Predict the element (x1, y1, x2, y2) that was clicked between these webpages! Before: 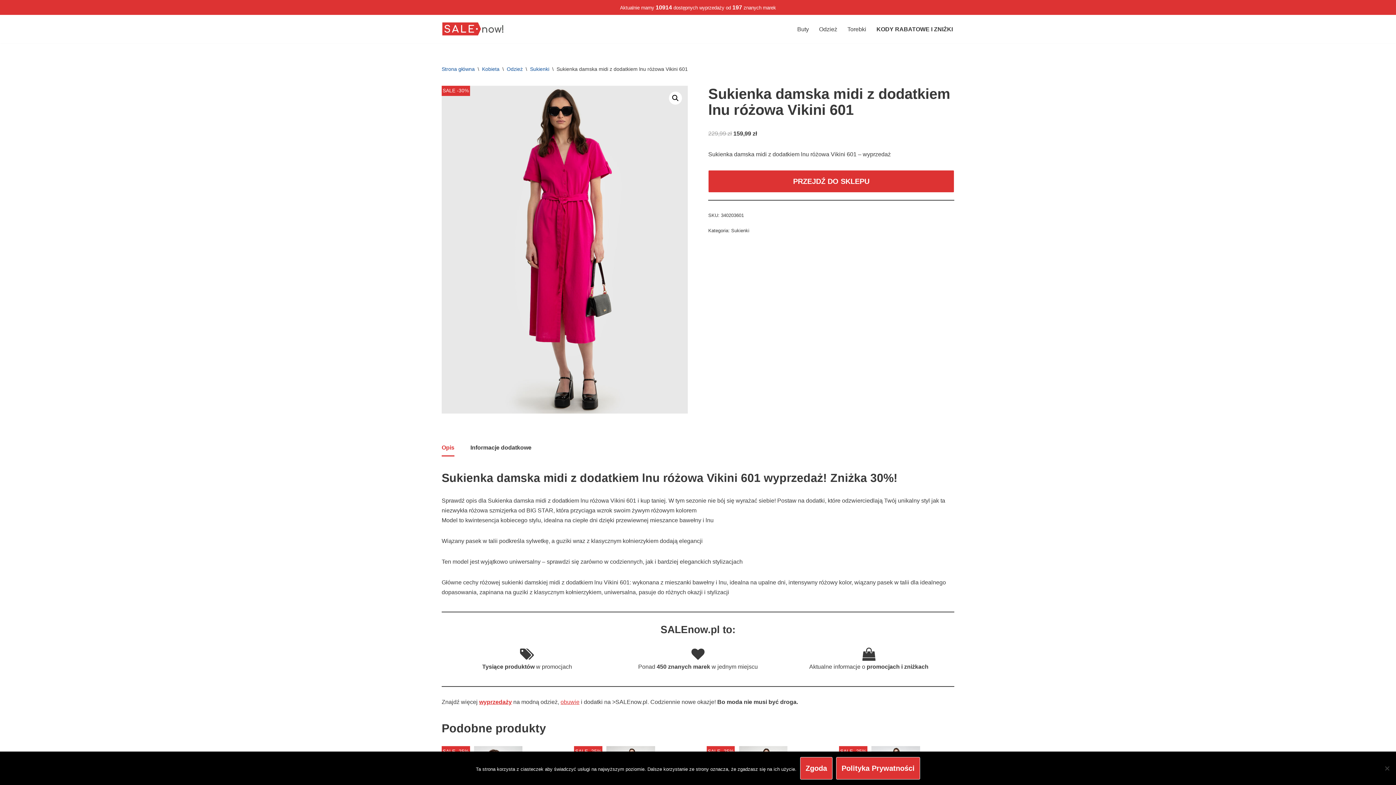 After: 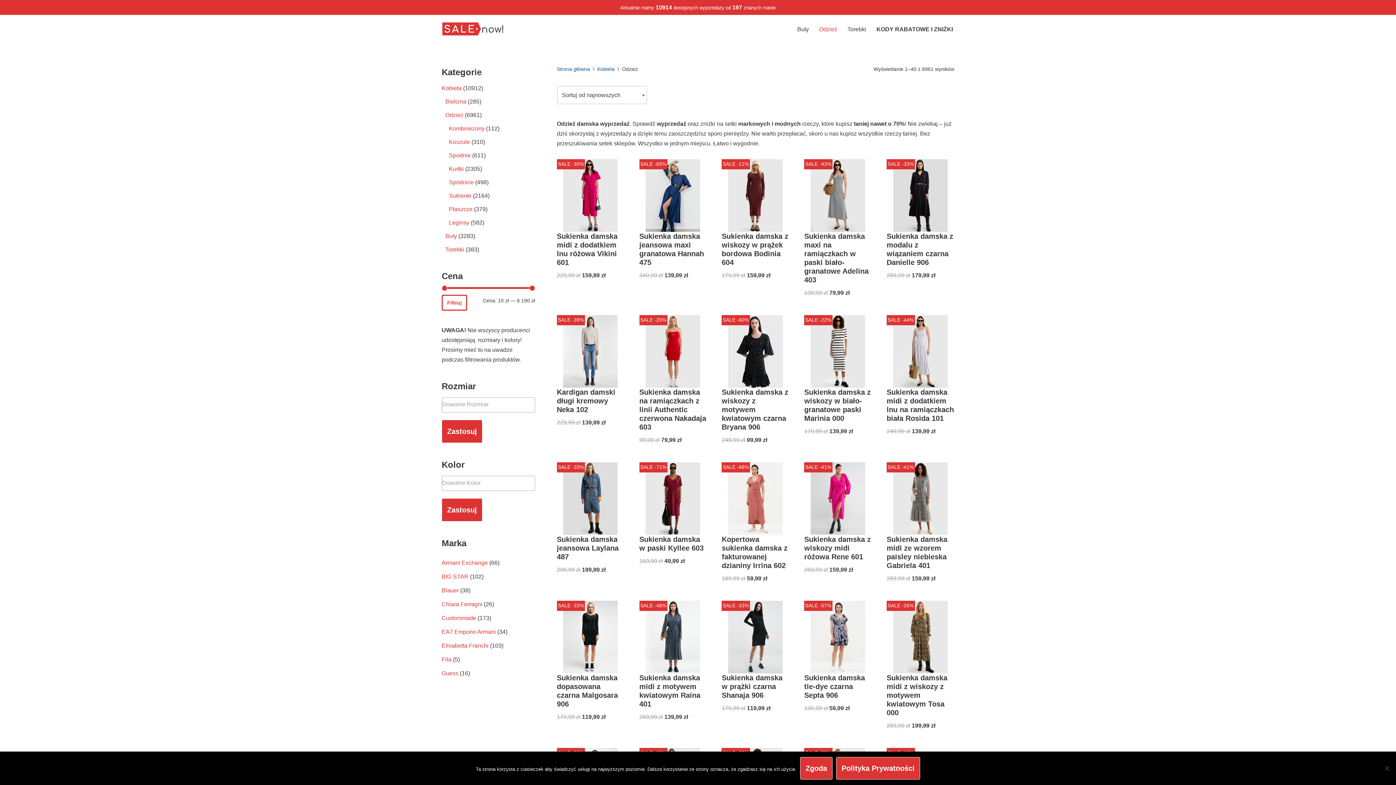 Action: bbox: (506, 66, 522, 71) label: Odzież